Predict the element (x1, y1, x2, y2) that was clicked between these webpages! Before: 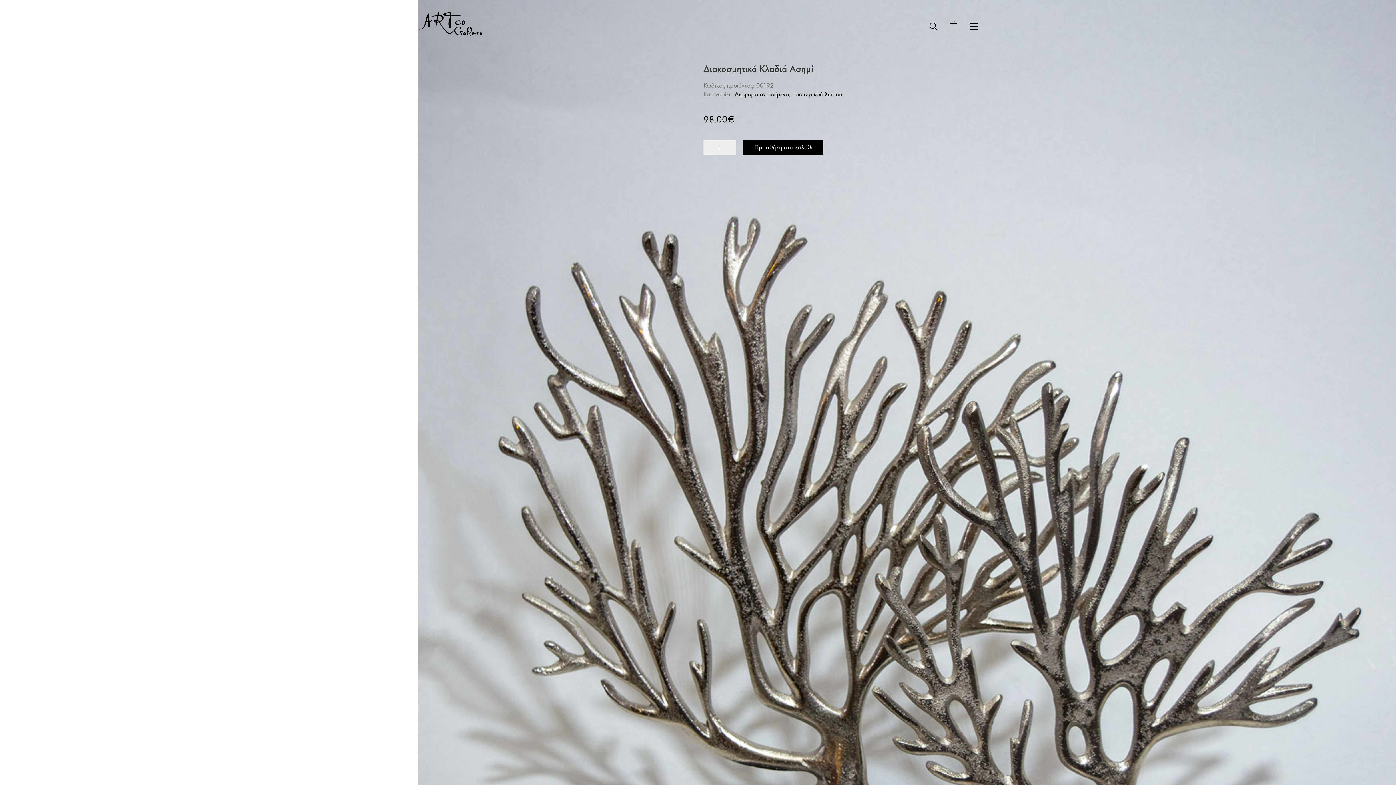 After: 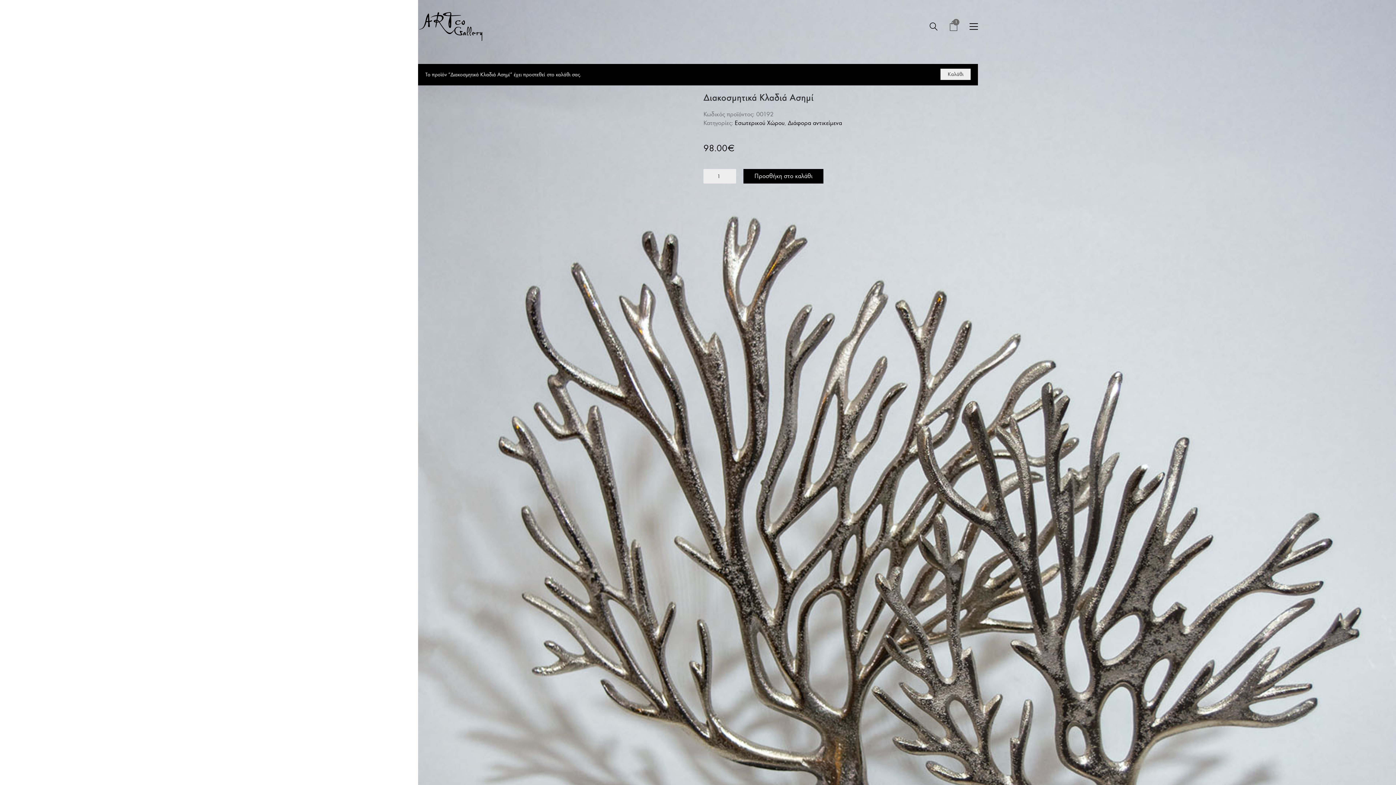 Action: bbox: (743, 140, 823, 154) label: Προσθήκη στο καλάθι